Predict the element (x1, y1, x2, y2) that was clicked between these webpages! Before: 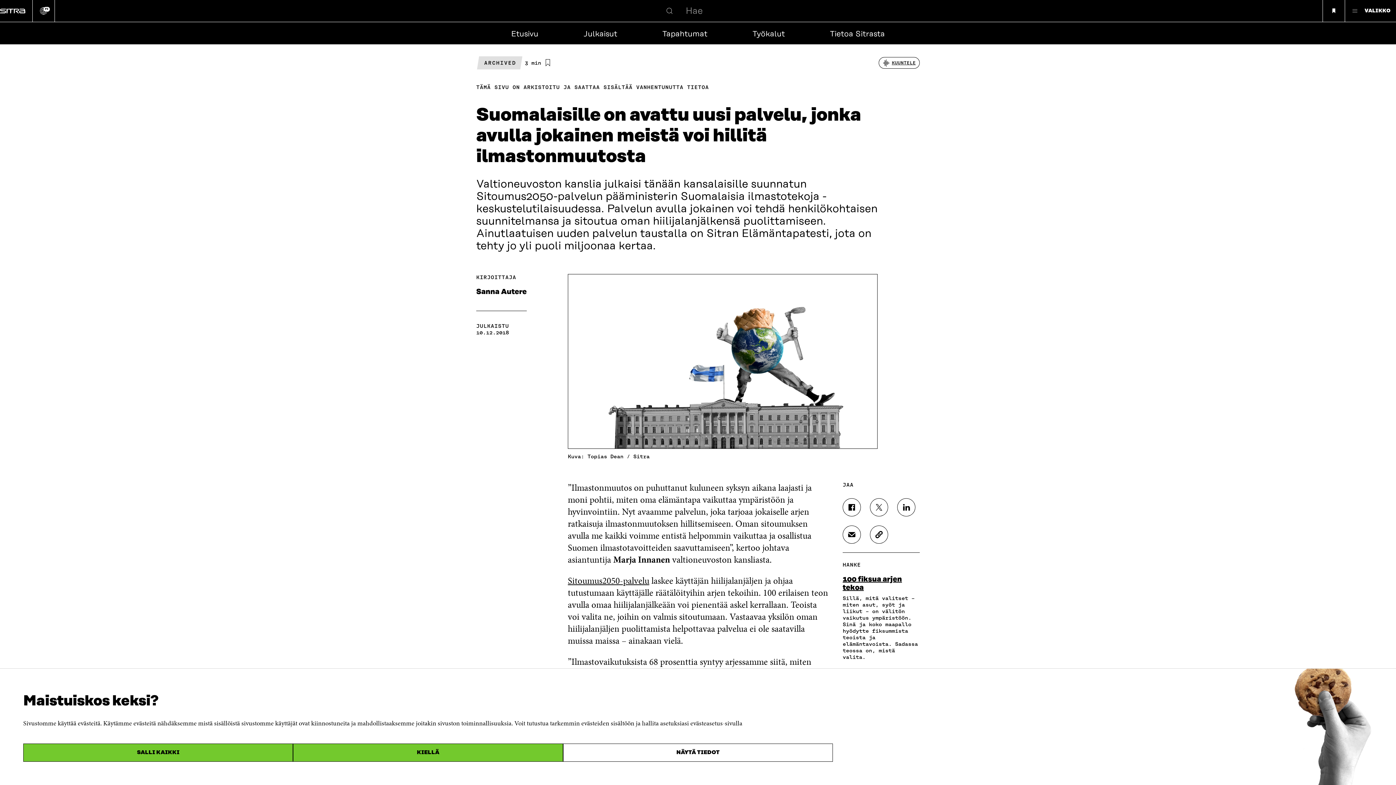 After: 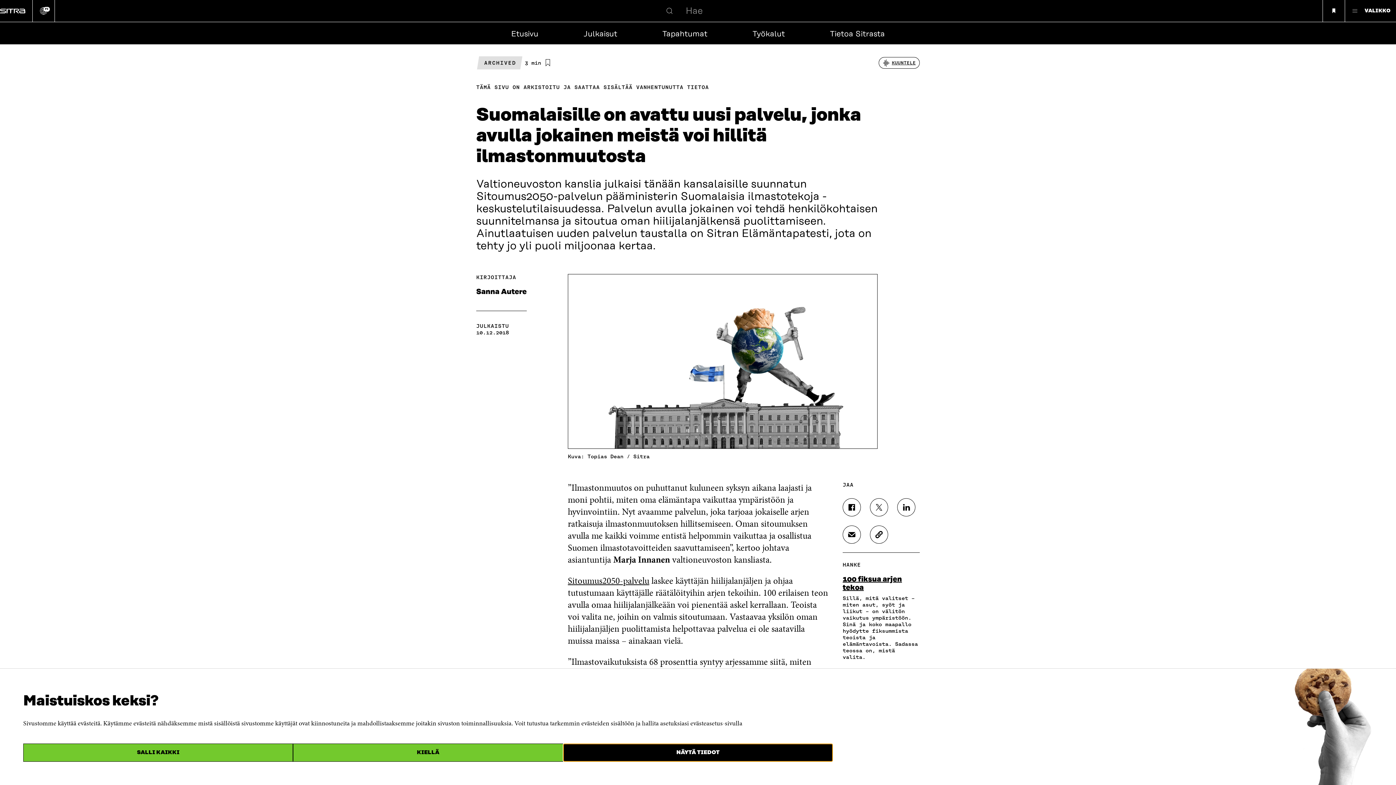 Action: label: NÄYTÄ TIEDOT bbox: (563, 744, 833, 762)